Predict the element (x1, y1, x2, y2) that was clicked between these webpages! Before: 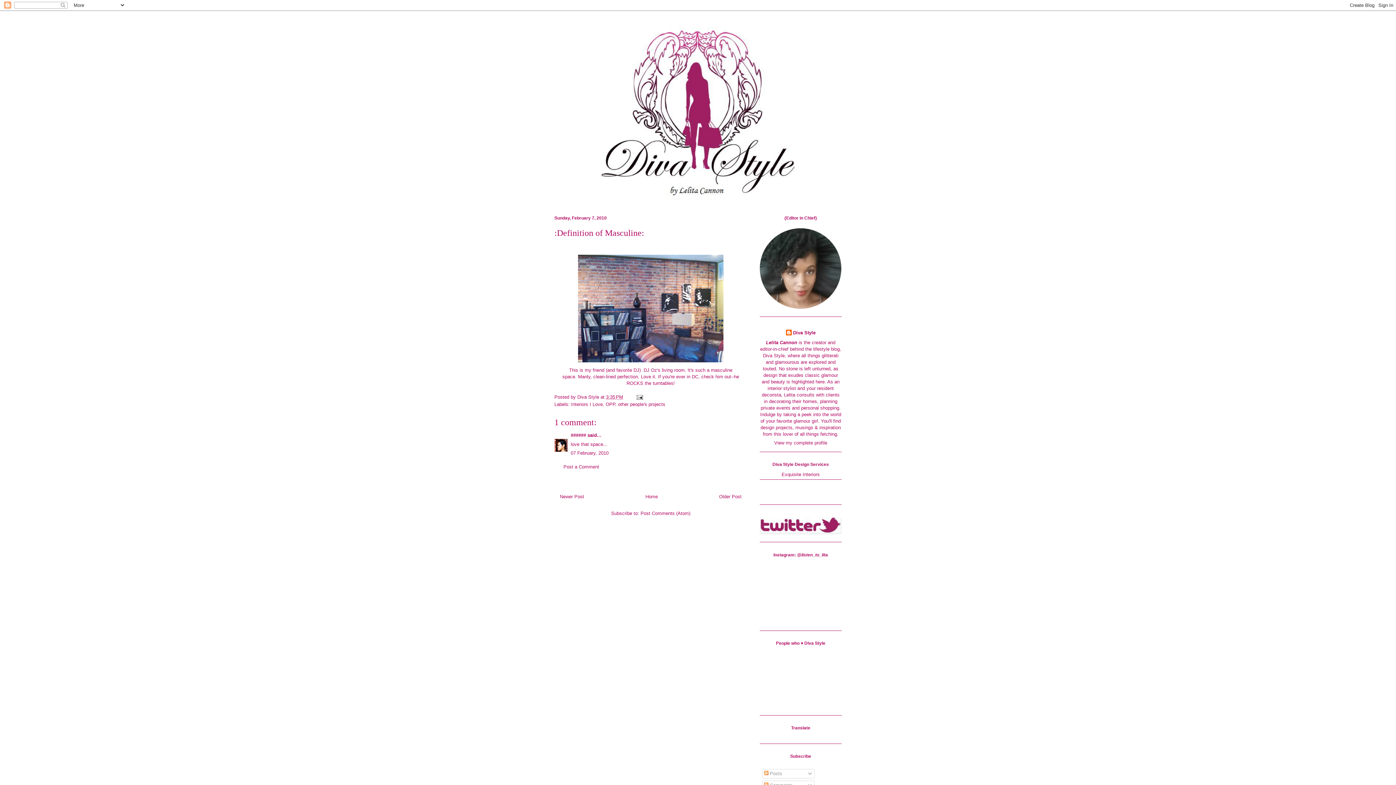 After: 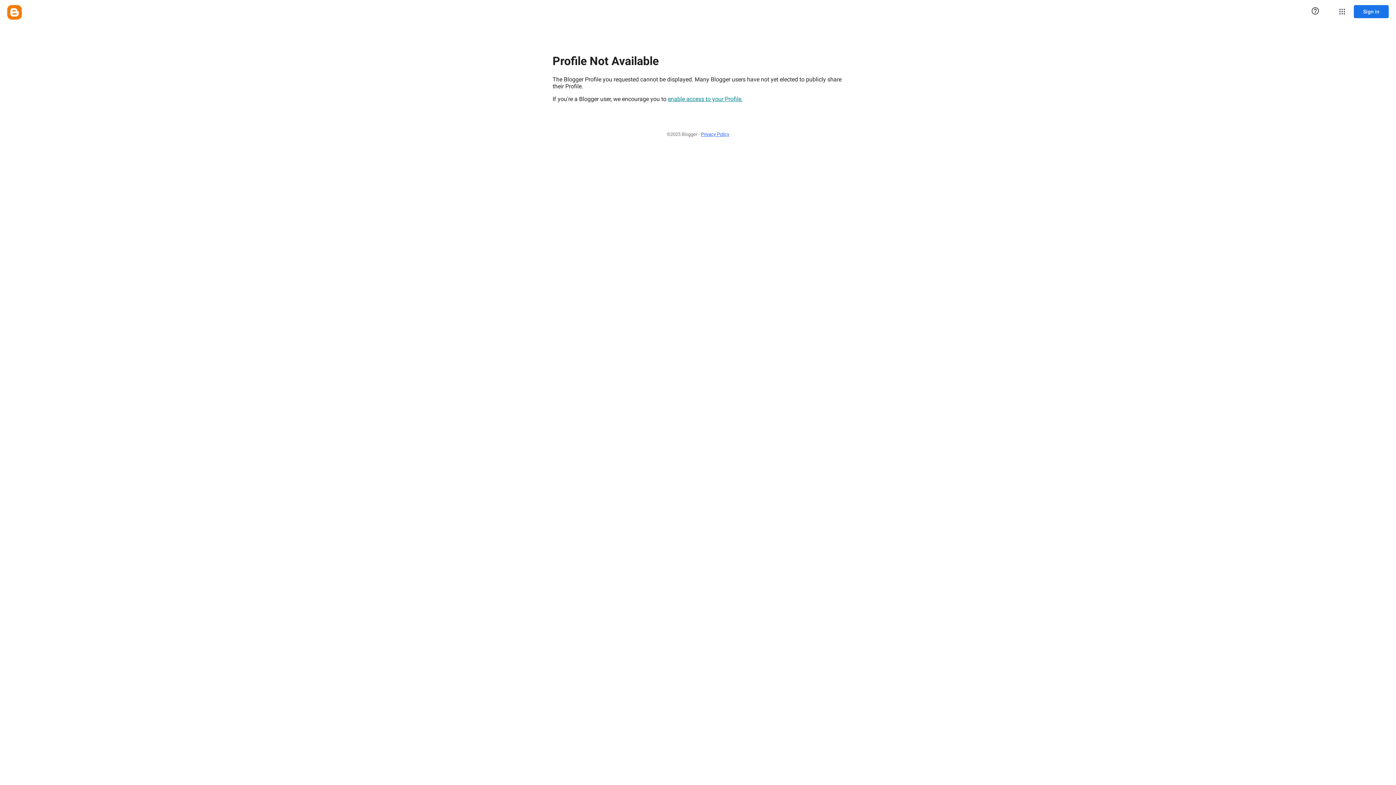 Action: bbox: (570, 432, 586, 438) label: ######